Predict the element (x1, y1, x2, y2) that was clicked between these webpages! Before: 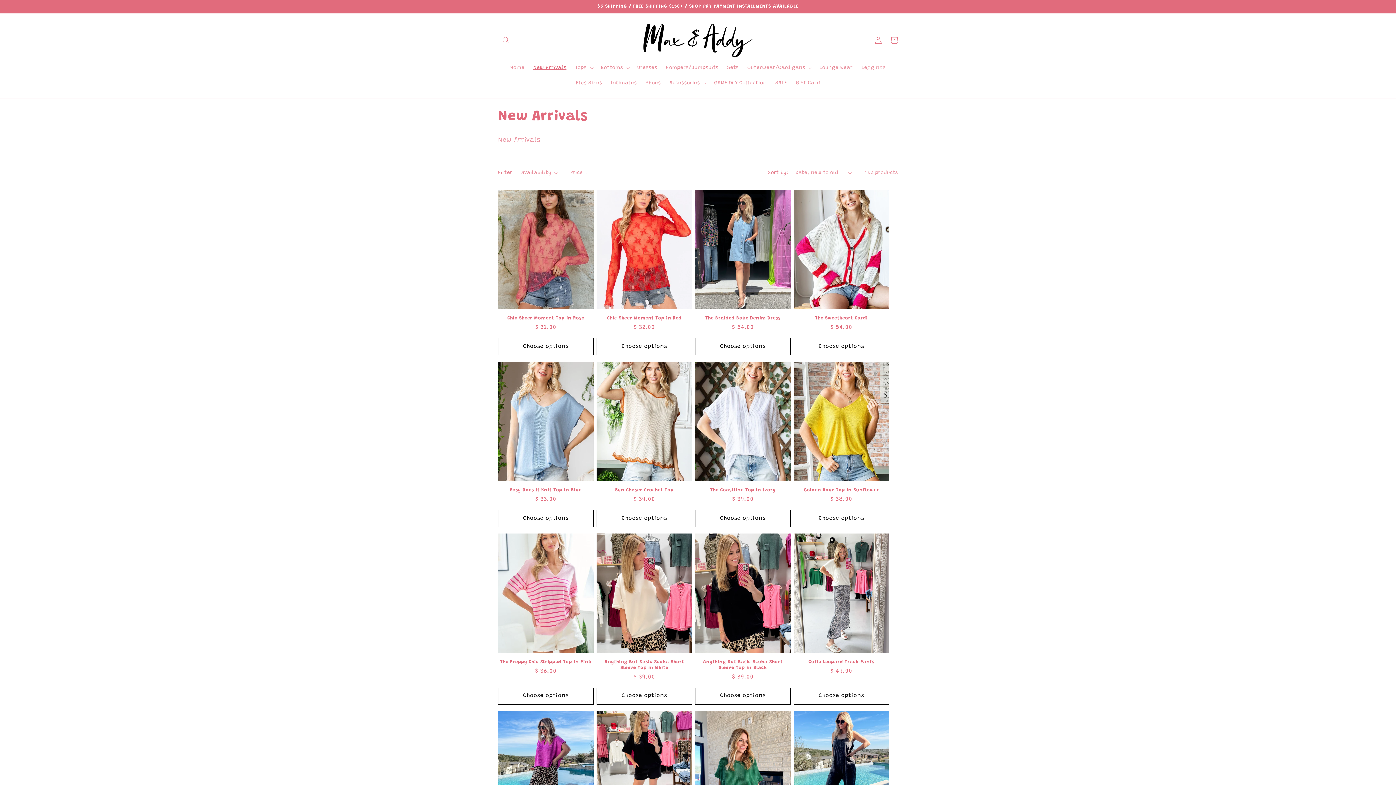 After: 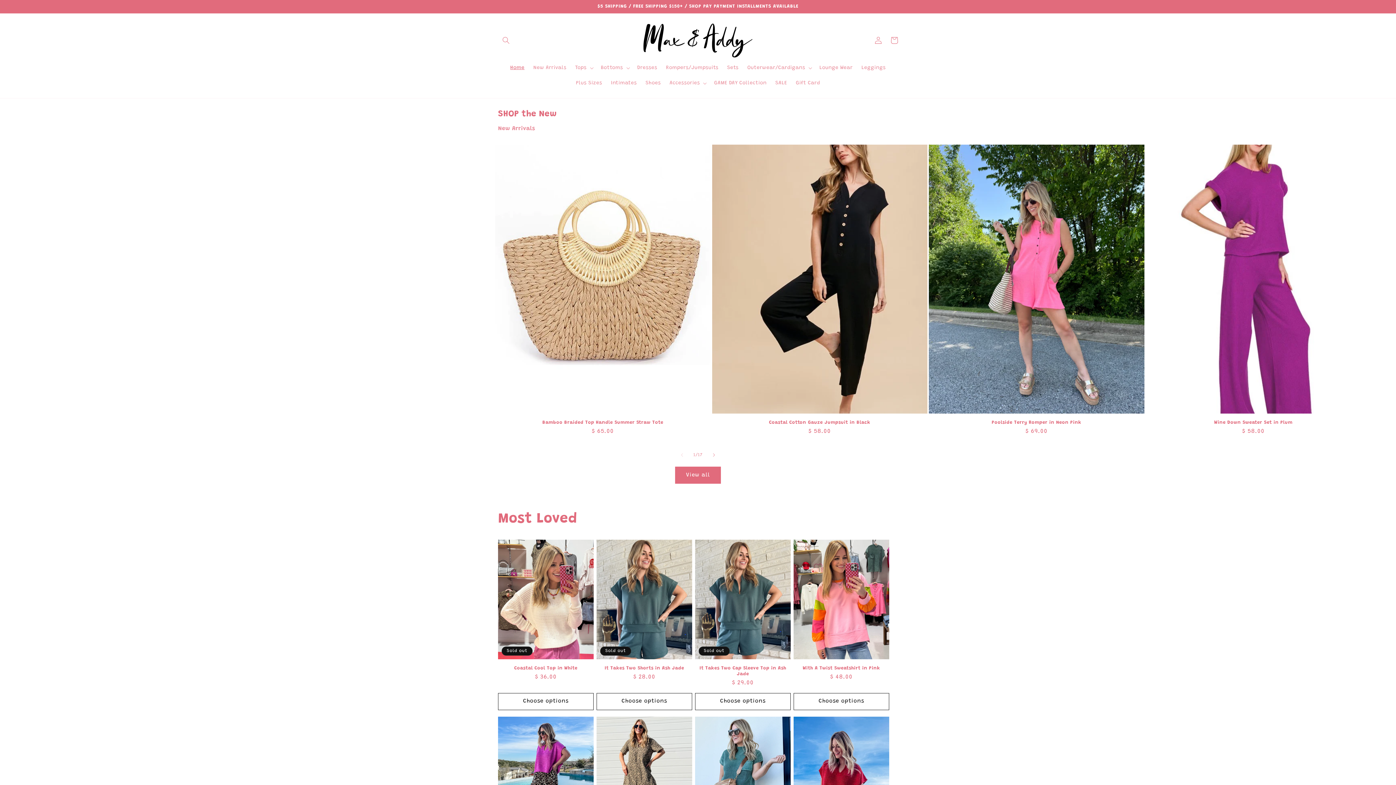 Action: label: Home bbox: (506, 60, 529, 75)